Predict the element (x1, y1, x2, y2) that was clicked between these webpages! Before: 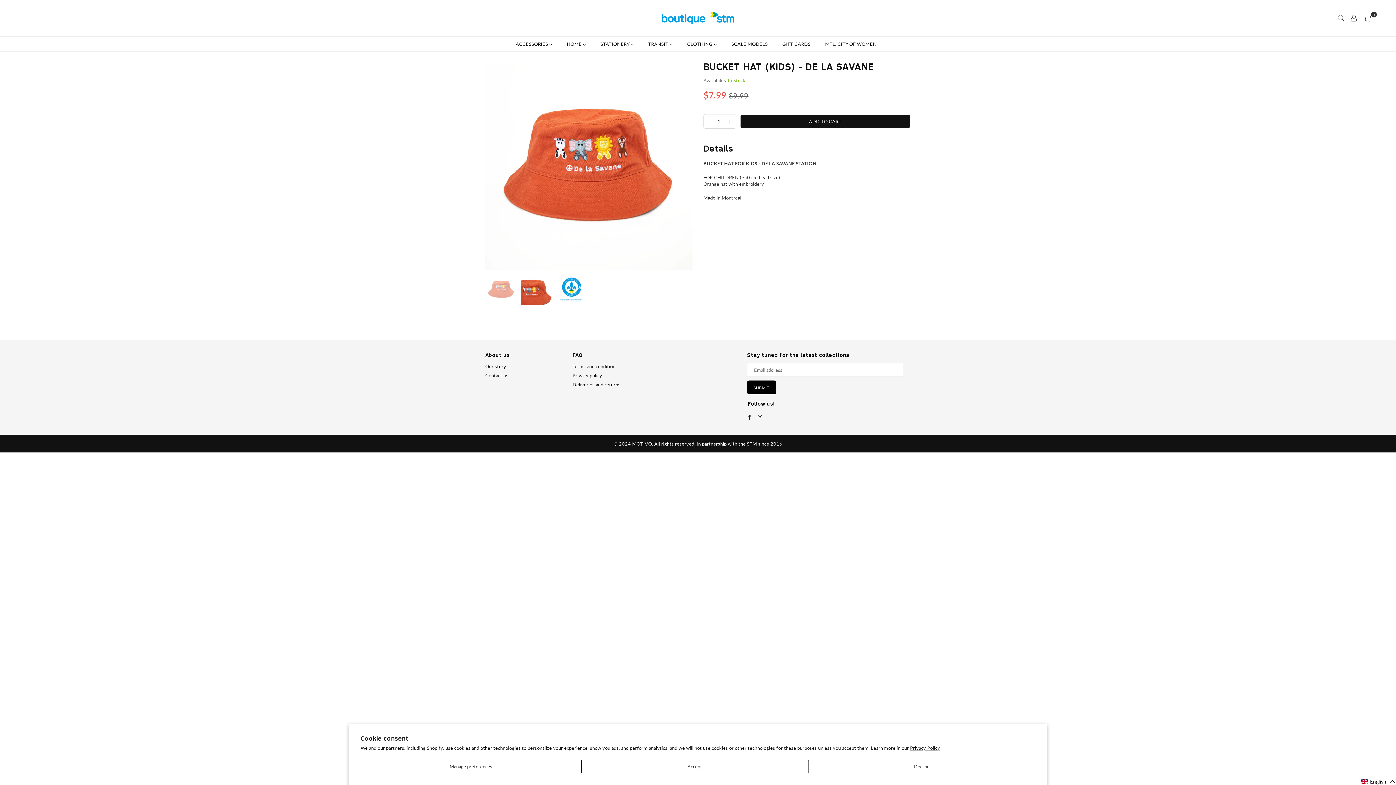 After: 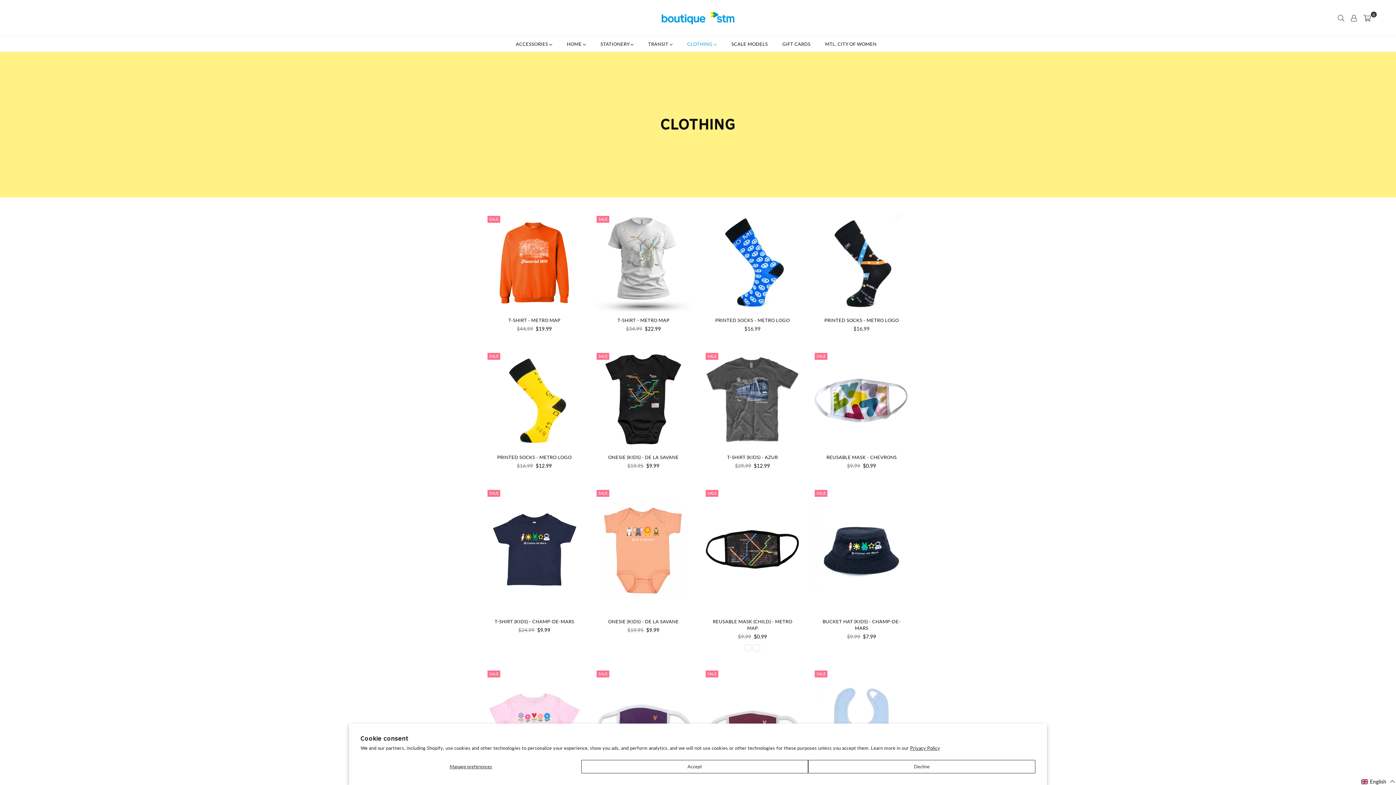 Action: bbox: (681, 36, 722, 51) label: CLOTHING 